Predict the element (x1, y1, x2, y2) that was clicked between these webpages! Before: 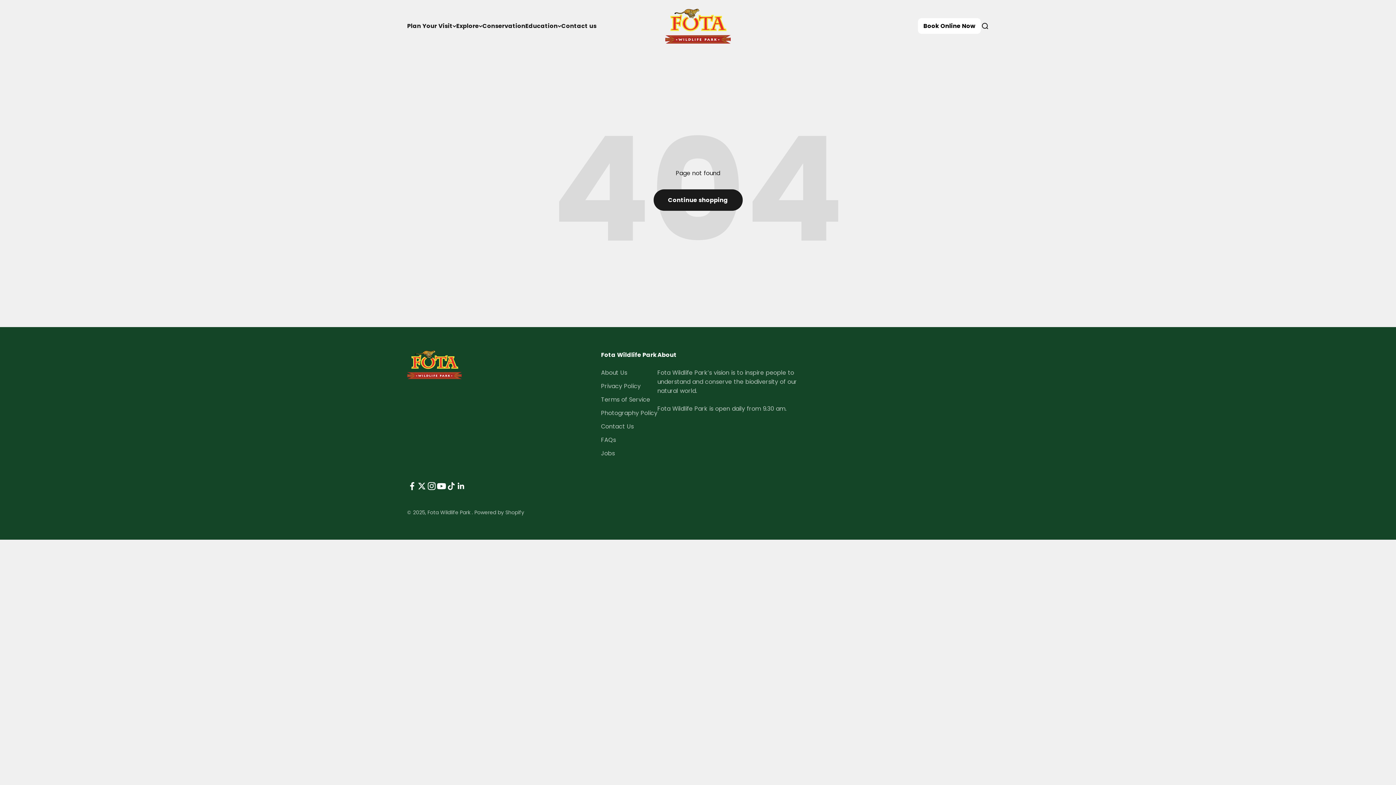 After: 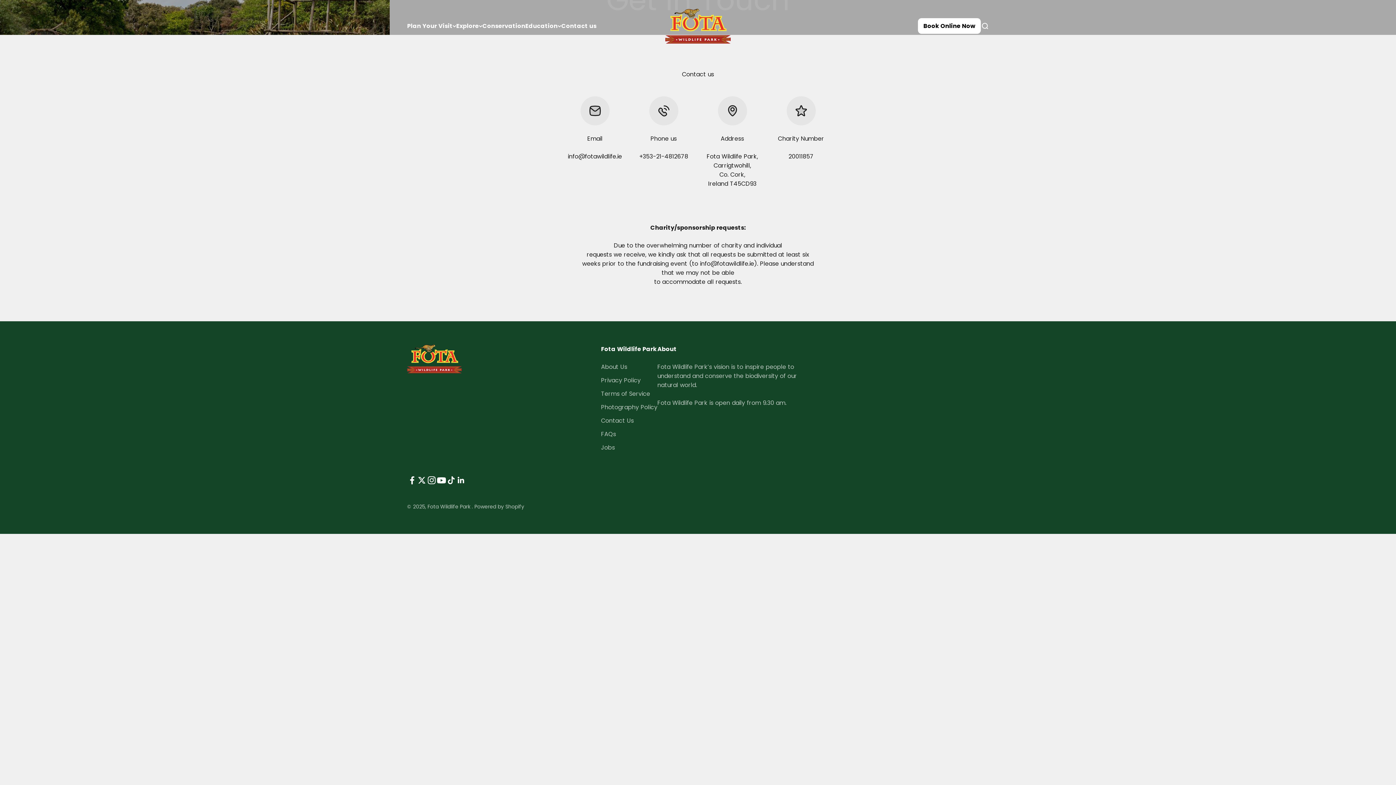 Action: label: Contact us bbox: (561, 21, 596, 30)